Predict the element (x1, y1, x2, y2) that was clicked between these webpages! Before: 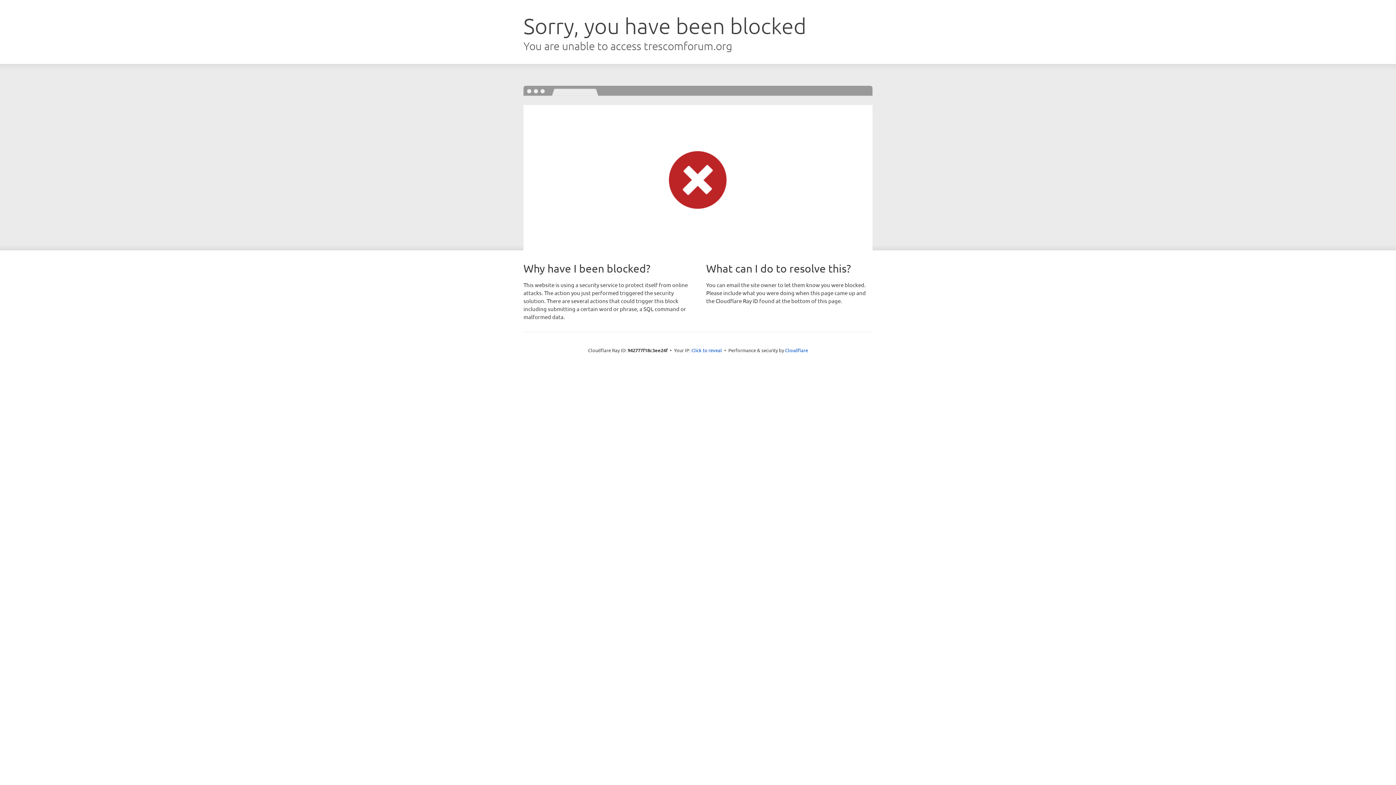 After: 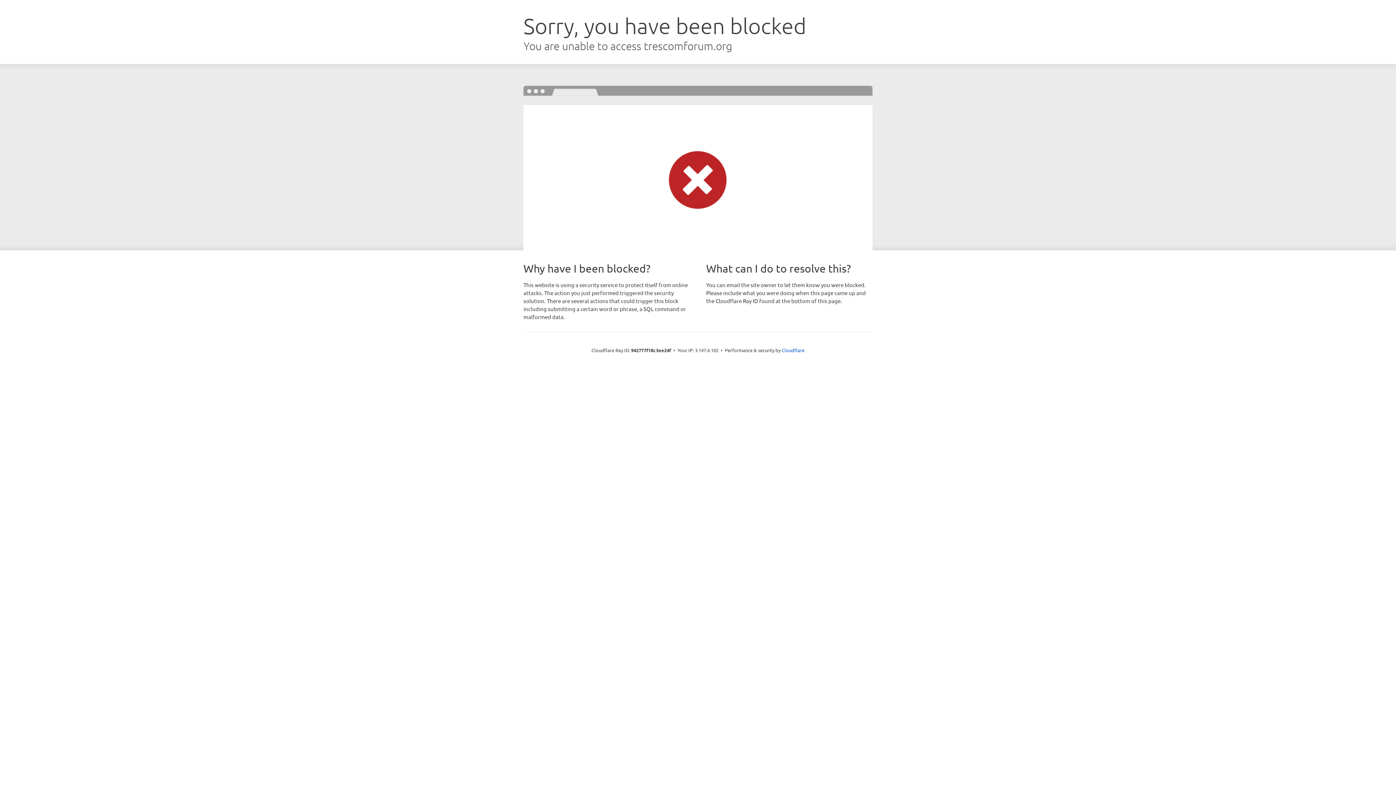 Action: label: Click to reveal bbox: (691, 346, 722, 353)